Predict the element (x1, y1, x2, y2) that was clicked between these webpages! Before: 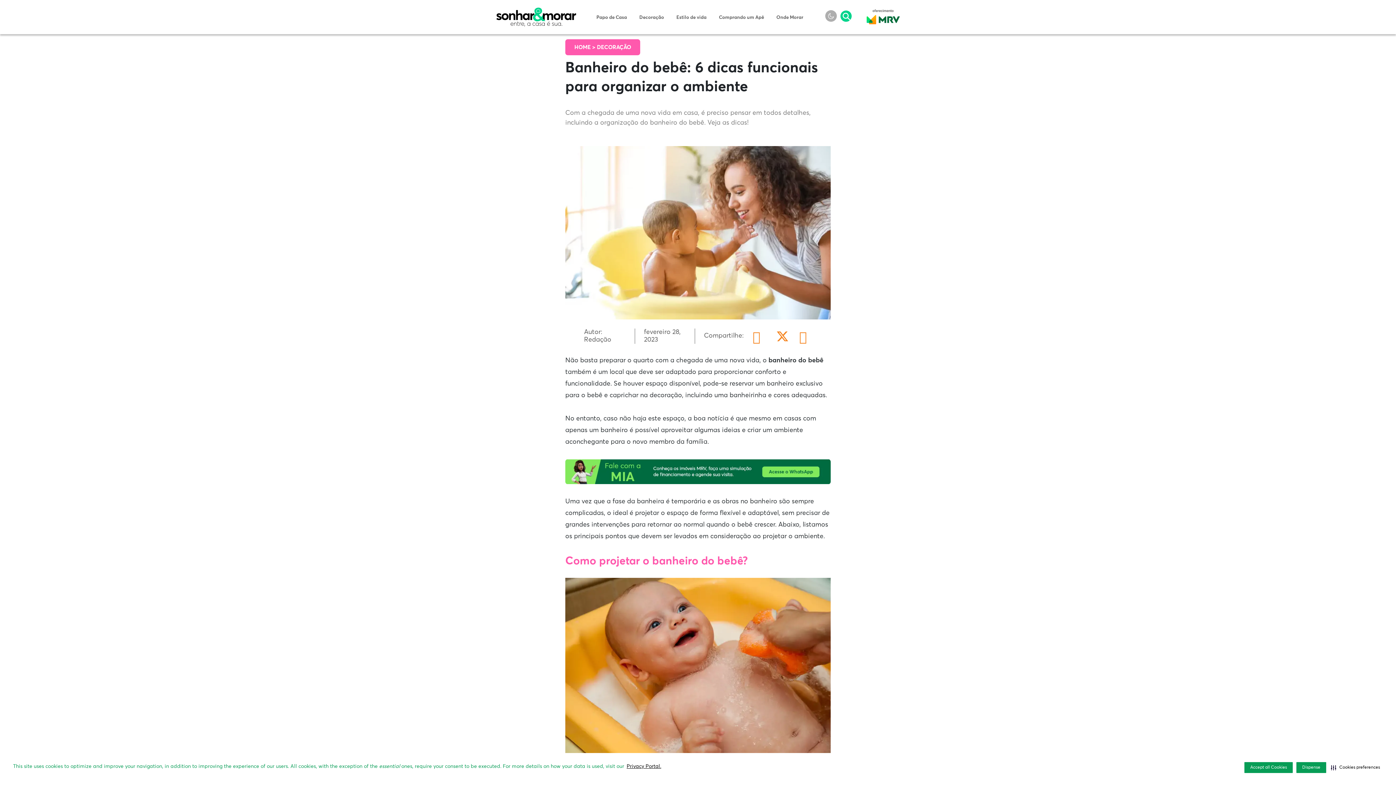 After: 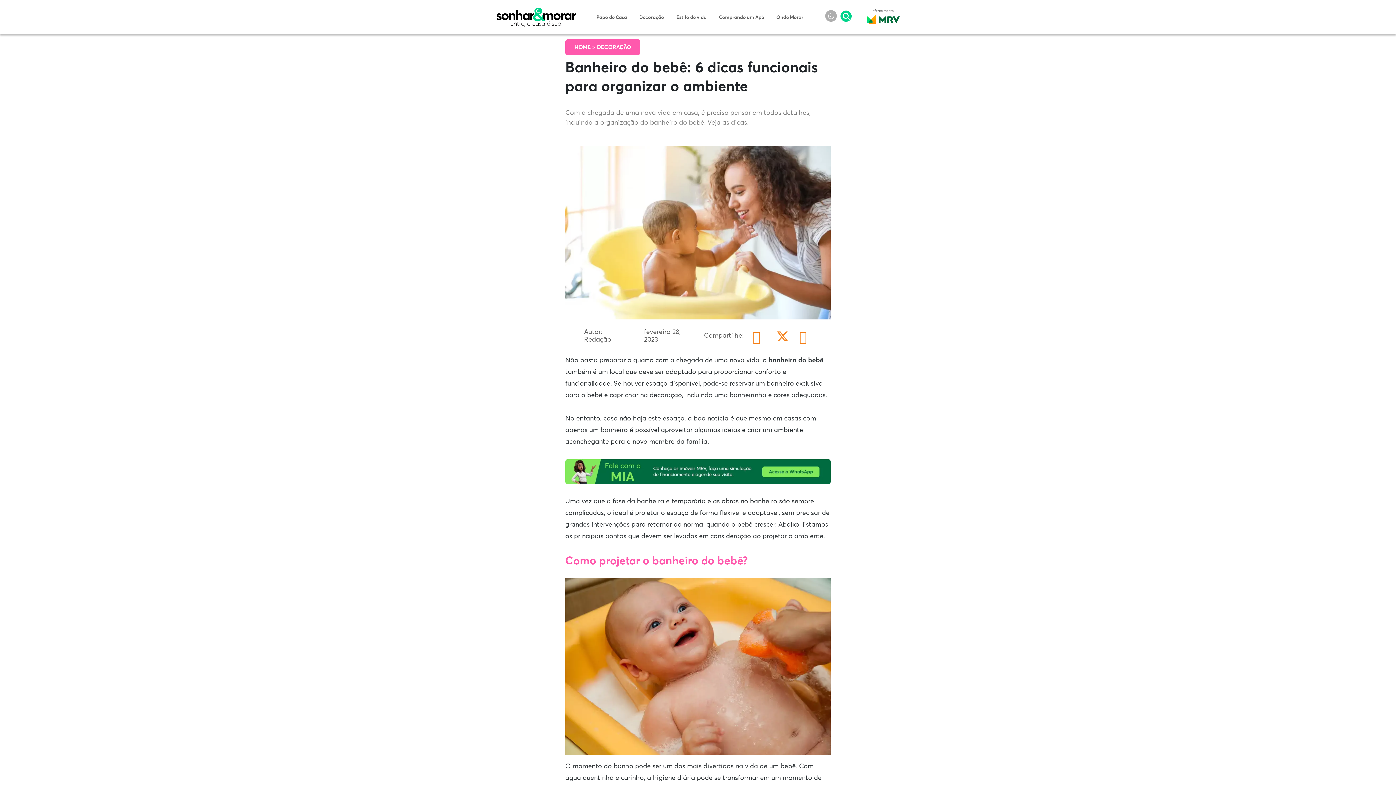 Action: bbox: (1296, 762, 1326, 773) label: Dispense